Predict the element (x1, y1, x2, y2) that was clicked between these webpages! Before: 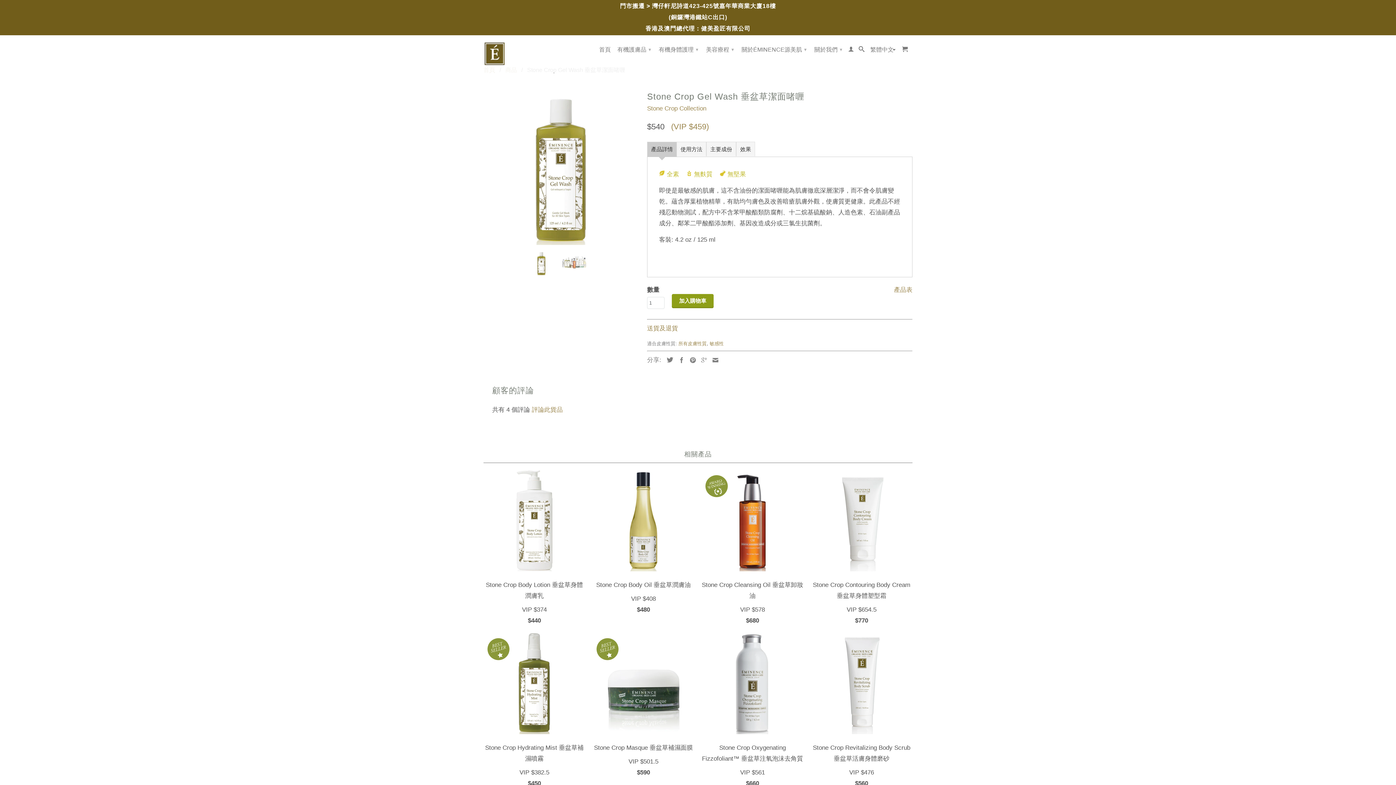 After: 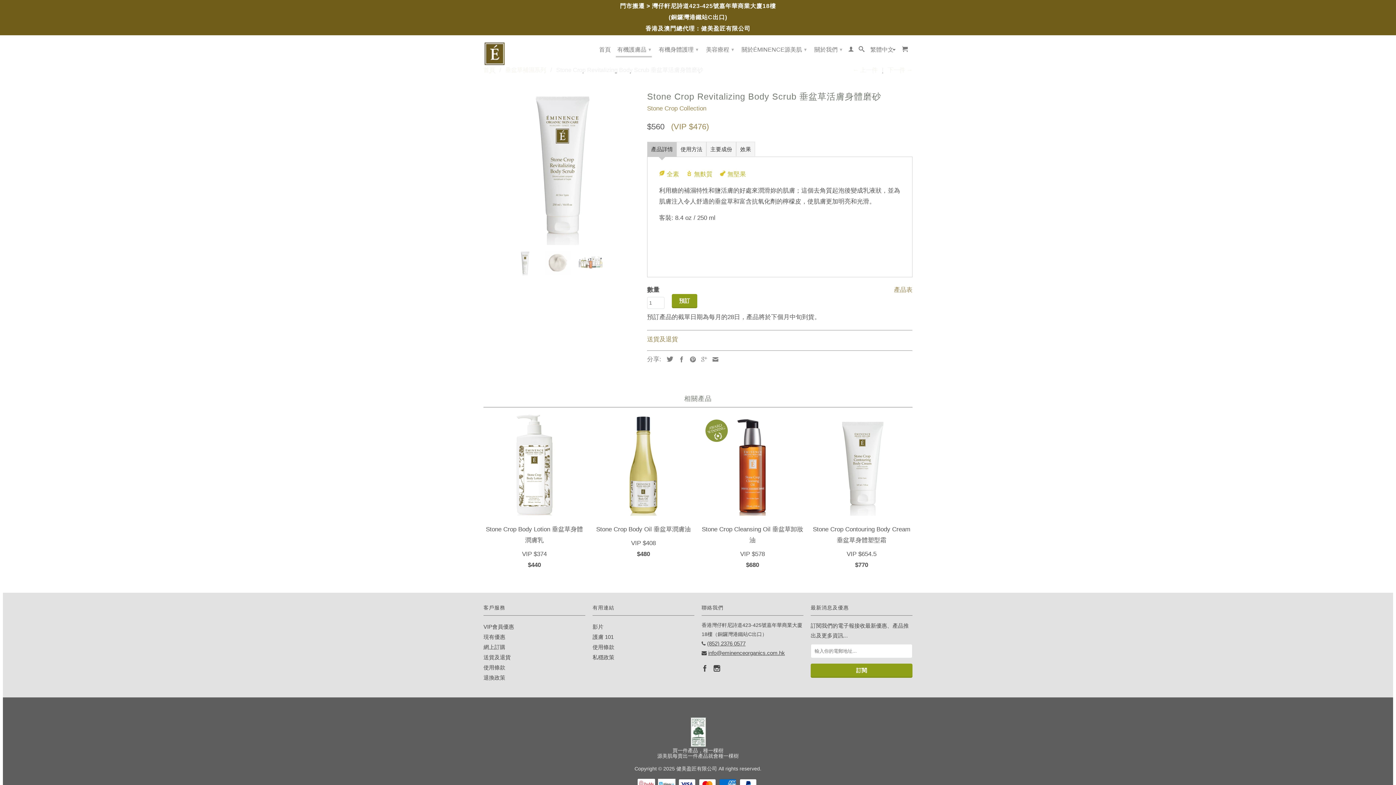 Action: label: Stone Crop Revitalizing Body Scrub 垂盆草活膚身體磨砂 bbox: (810, 632, 912, 767)